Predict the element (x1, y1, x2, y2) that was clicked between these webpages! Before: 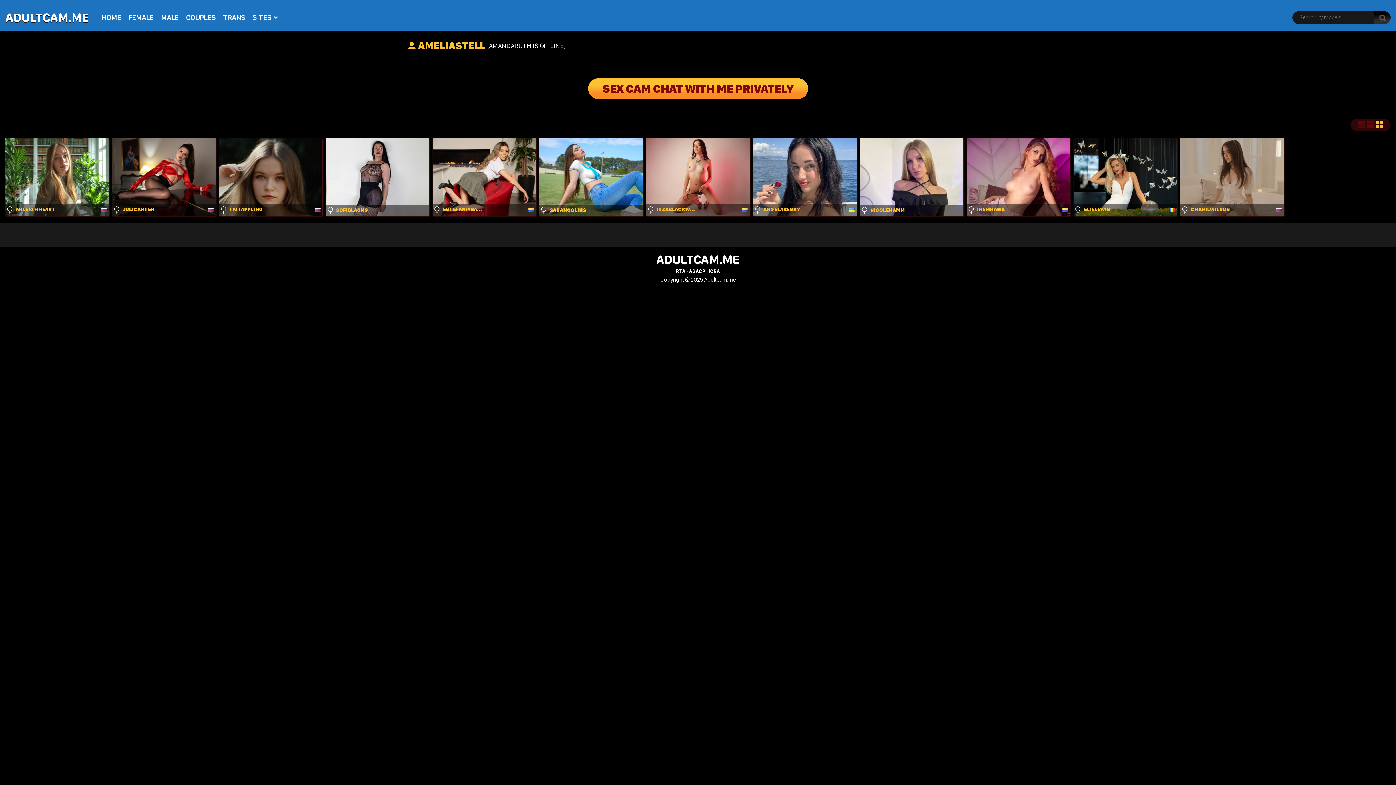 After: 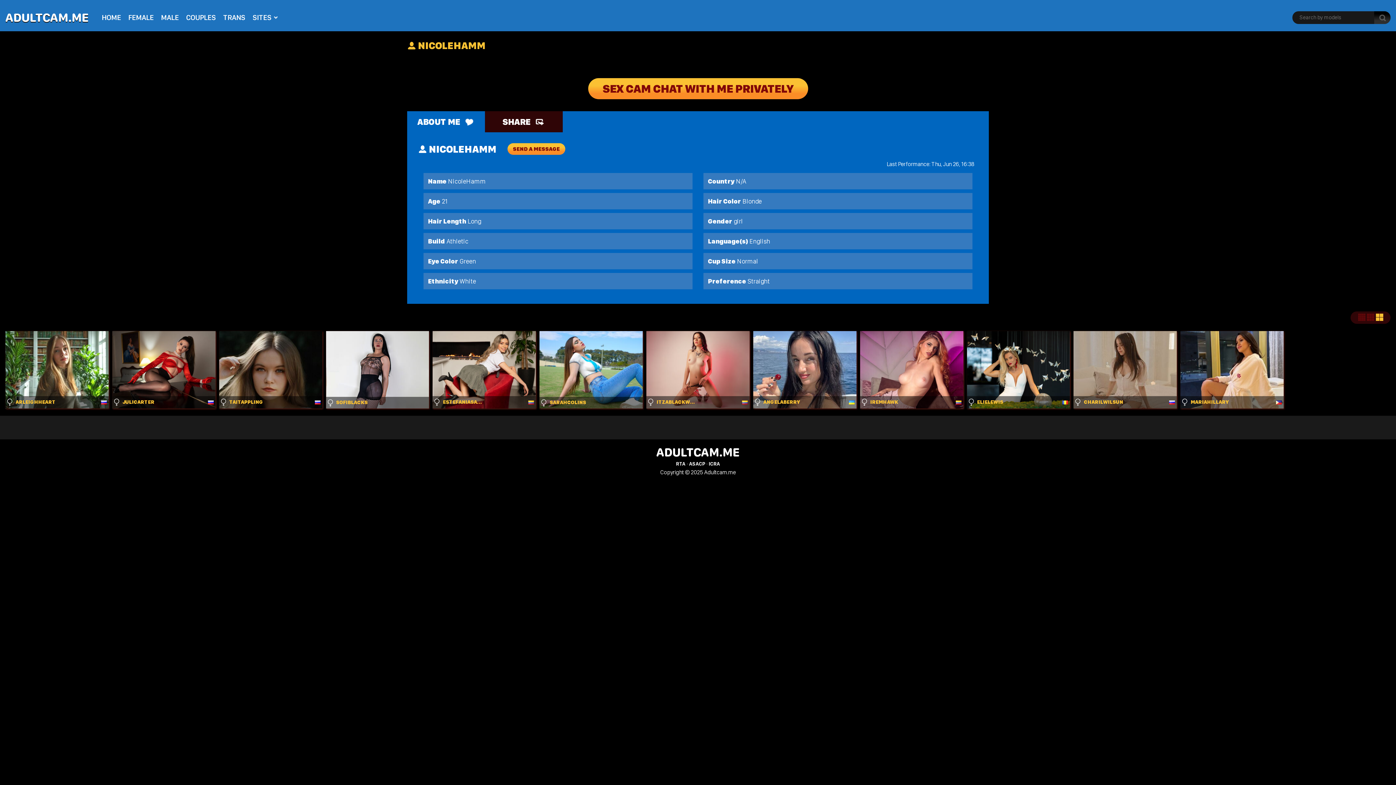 Action: bbox: (860, 138, 963, 215)